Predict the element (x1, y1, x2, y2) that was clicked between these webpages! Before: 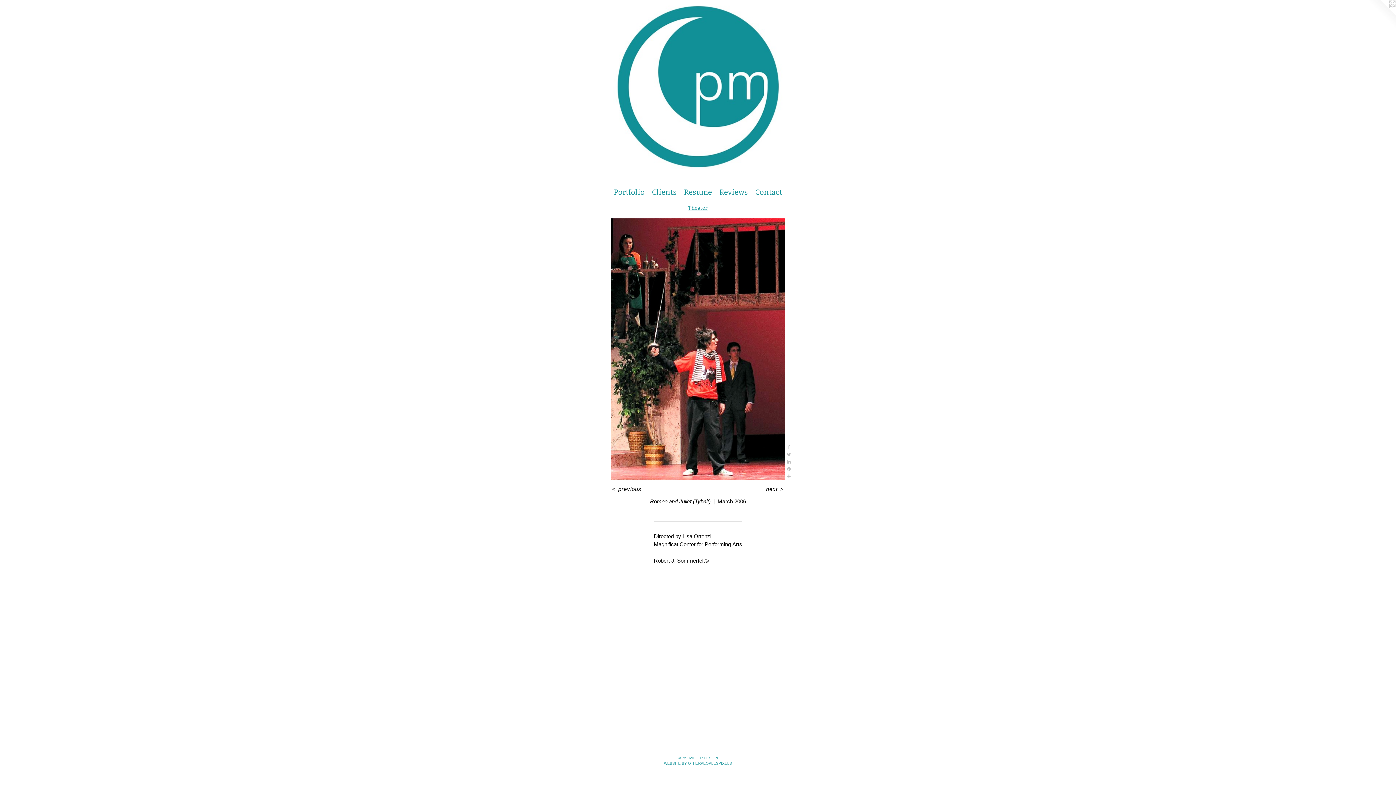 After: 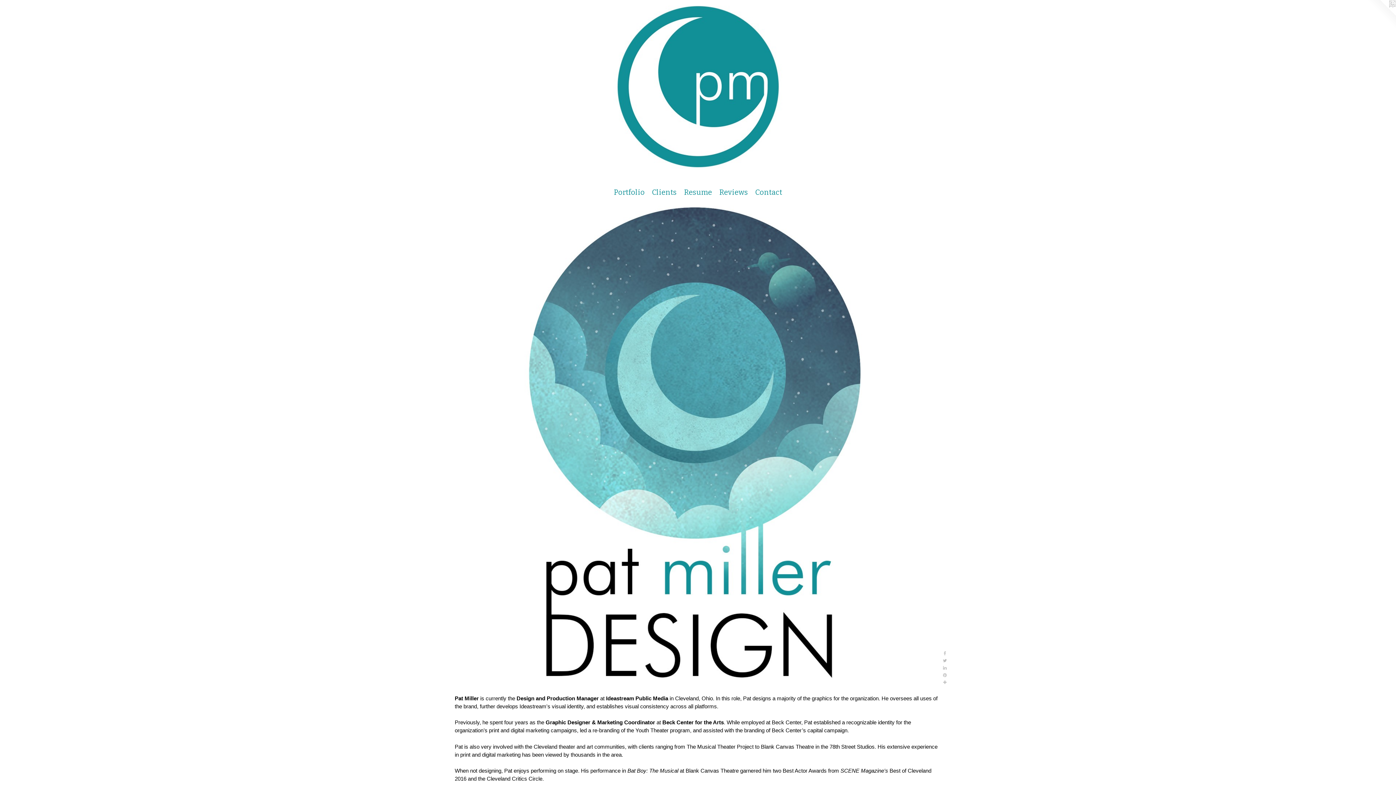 Action: bbox: (0, 0, 1396, 186)